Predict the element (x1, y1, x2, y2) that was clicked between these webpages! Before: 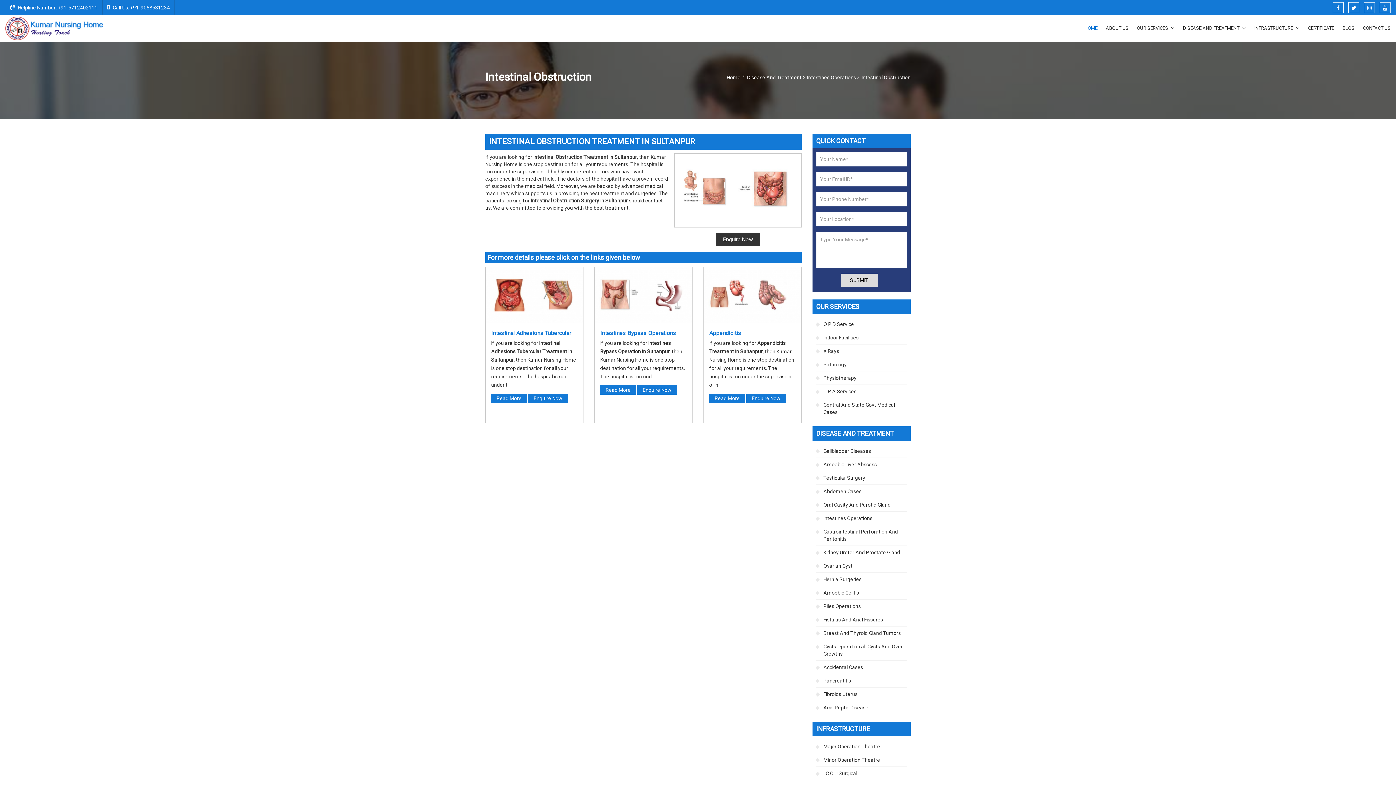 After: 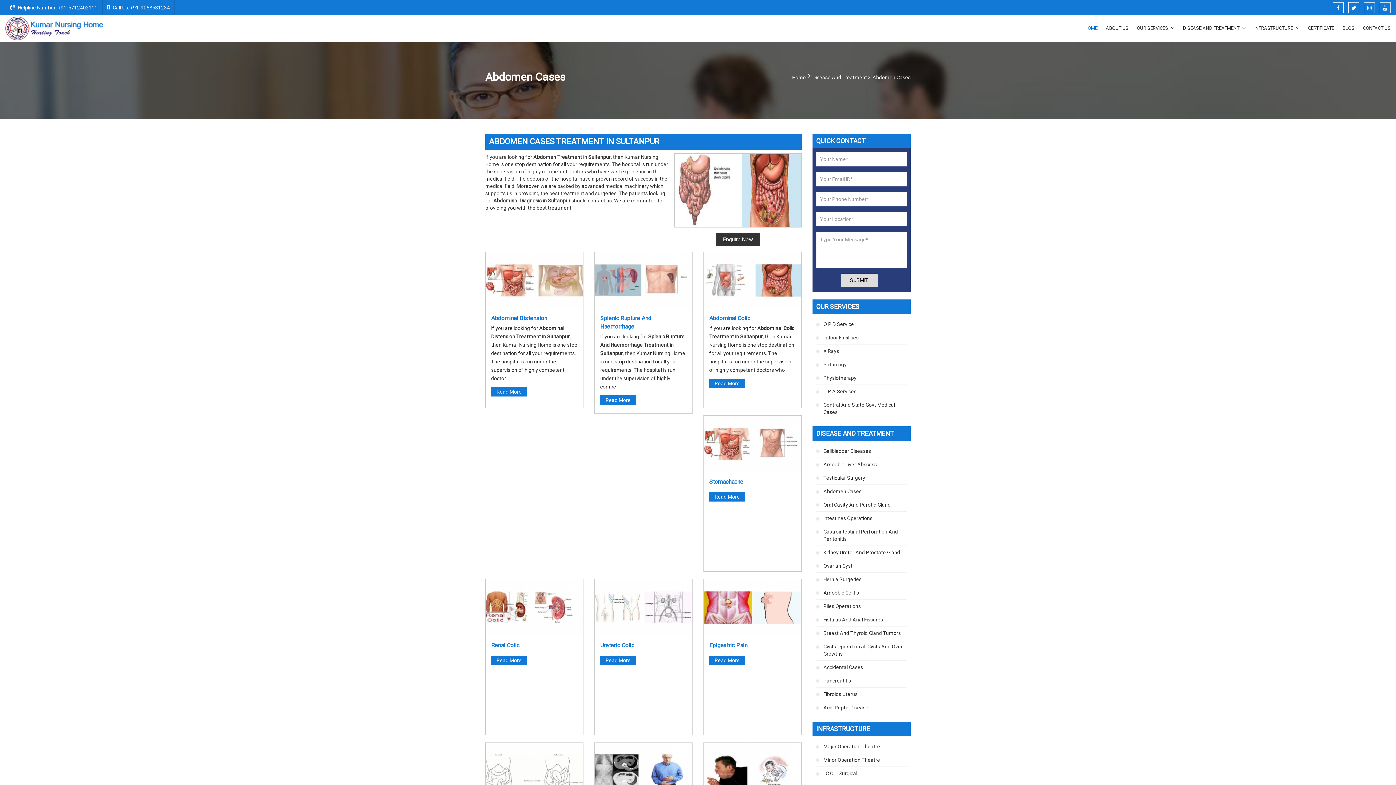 Action: label: Abdomen Cases bbox: (816, 485, 907, 498)